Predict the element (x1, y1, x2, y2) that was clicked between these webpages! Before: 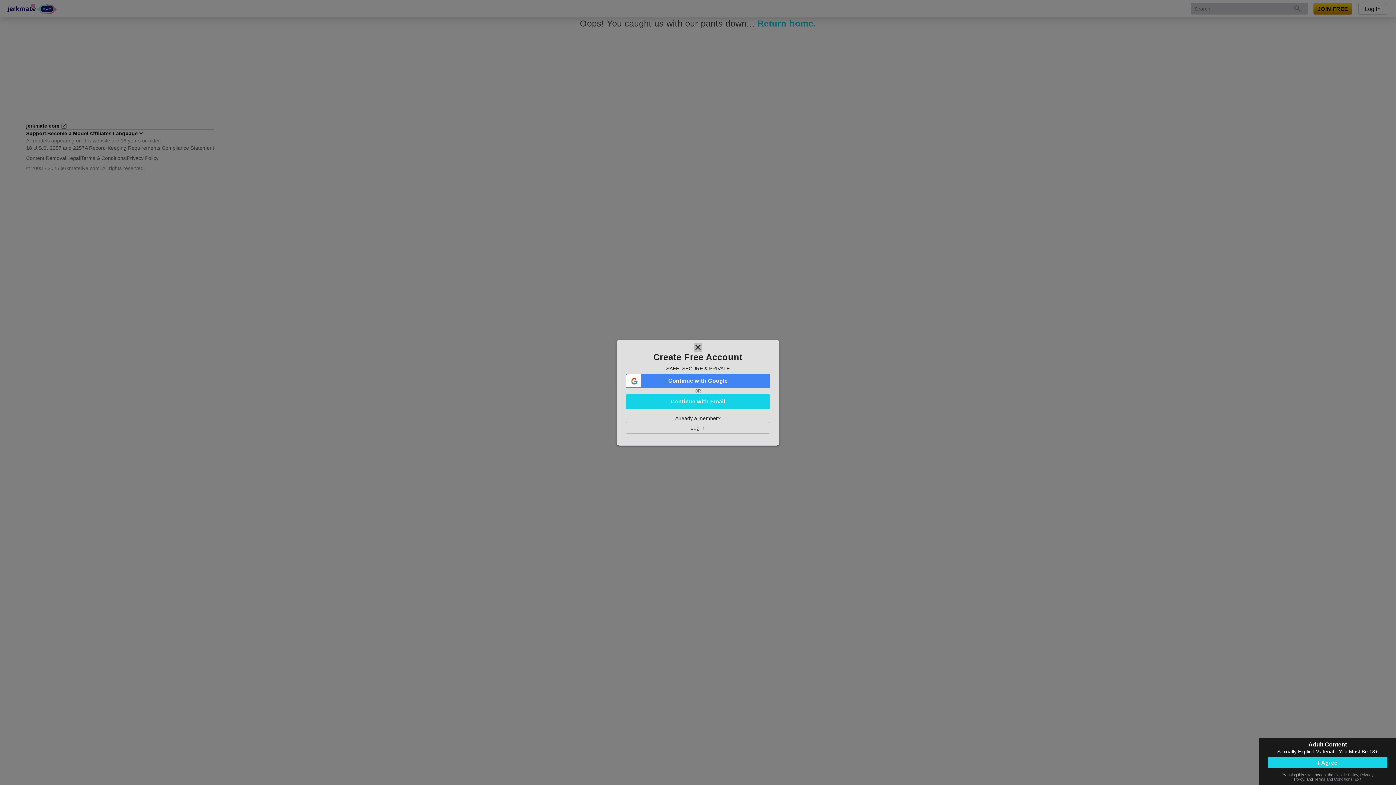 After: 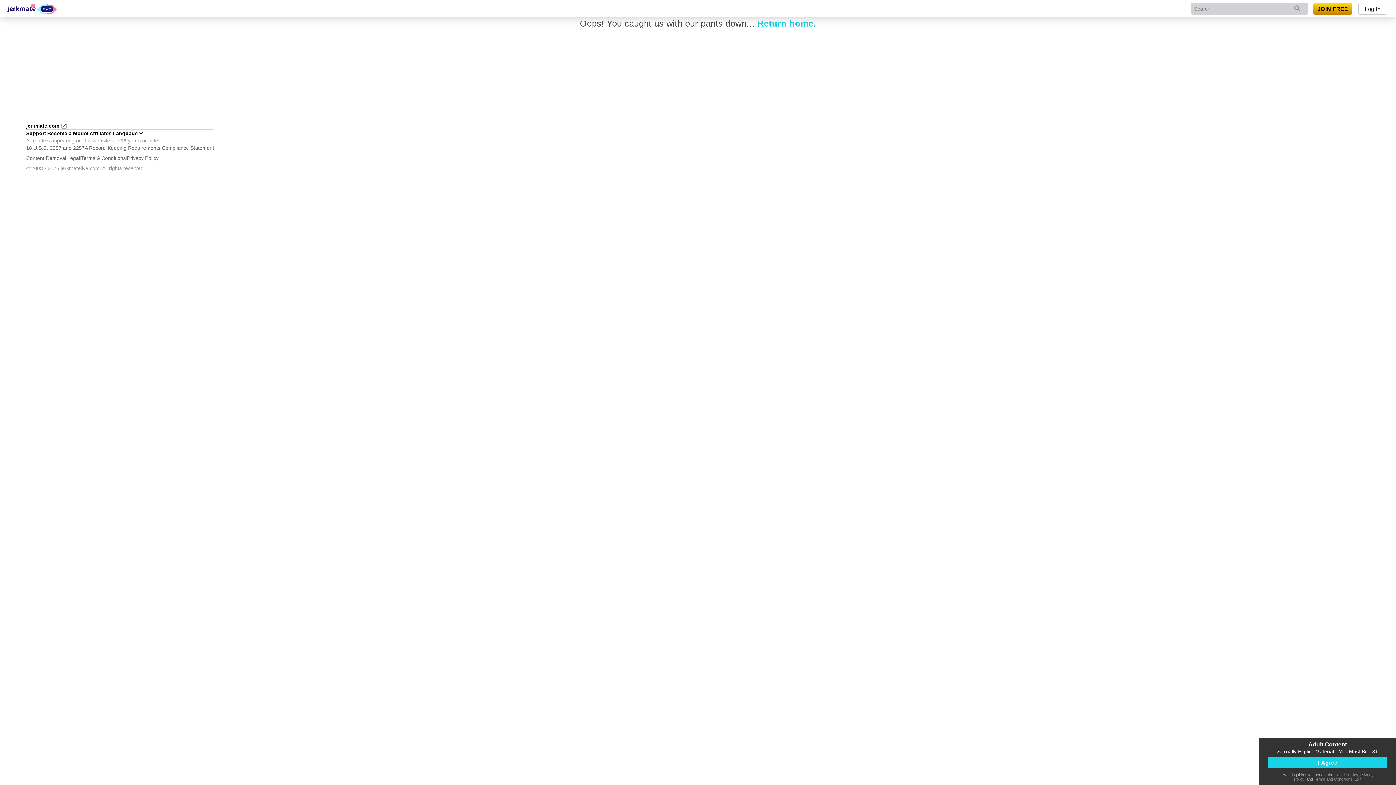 Action: label: close bbox: (693, 384, 702, 393)